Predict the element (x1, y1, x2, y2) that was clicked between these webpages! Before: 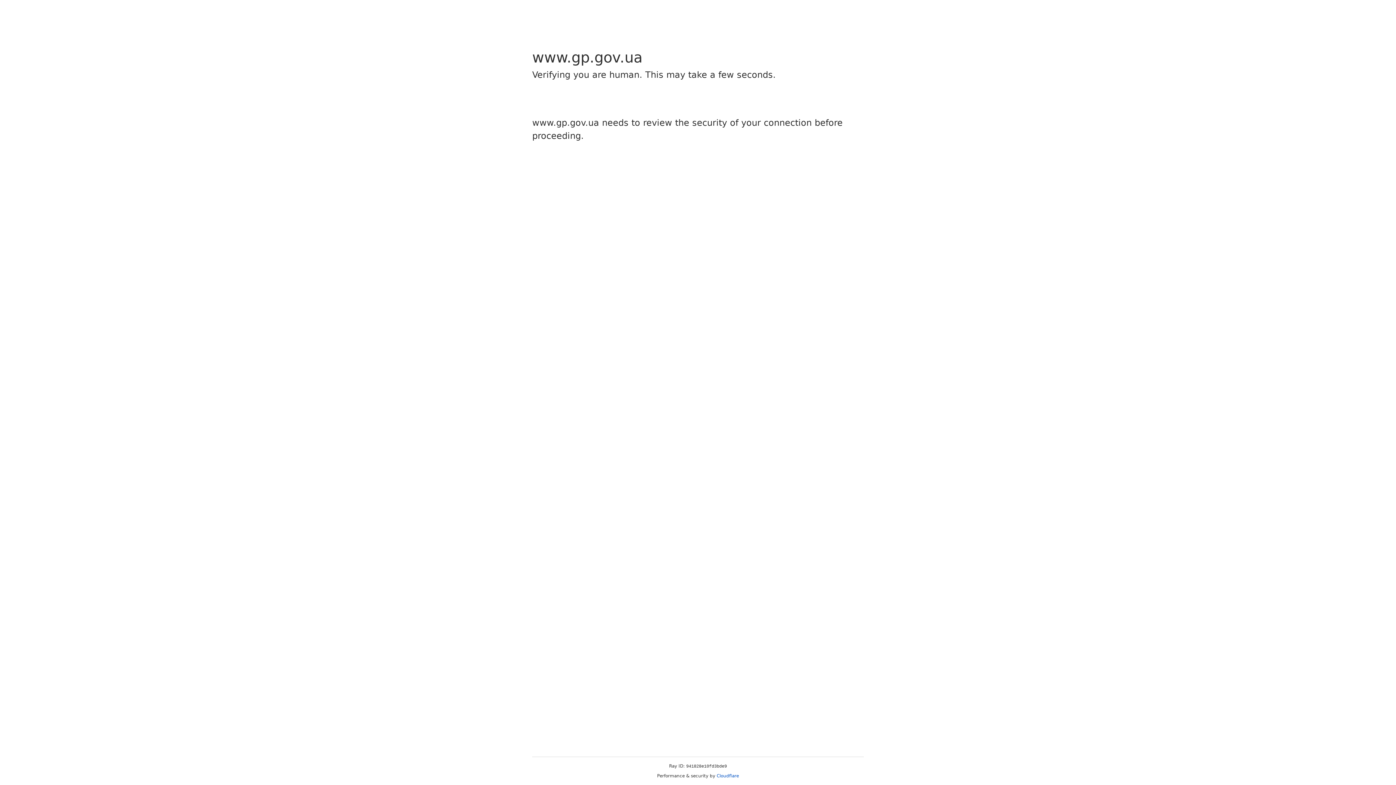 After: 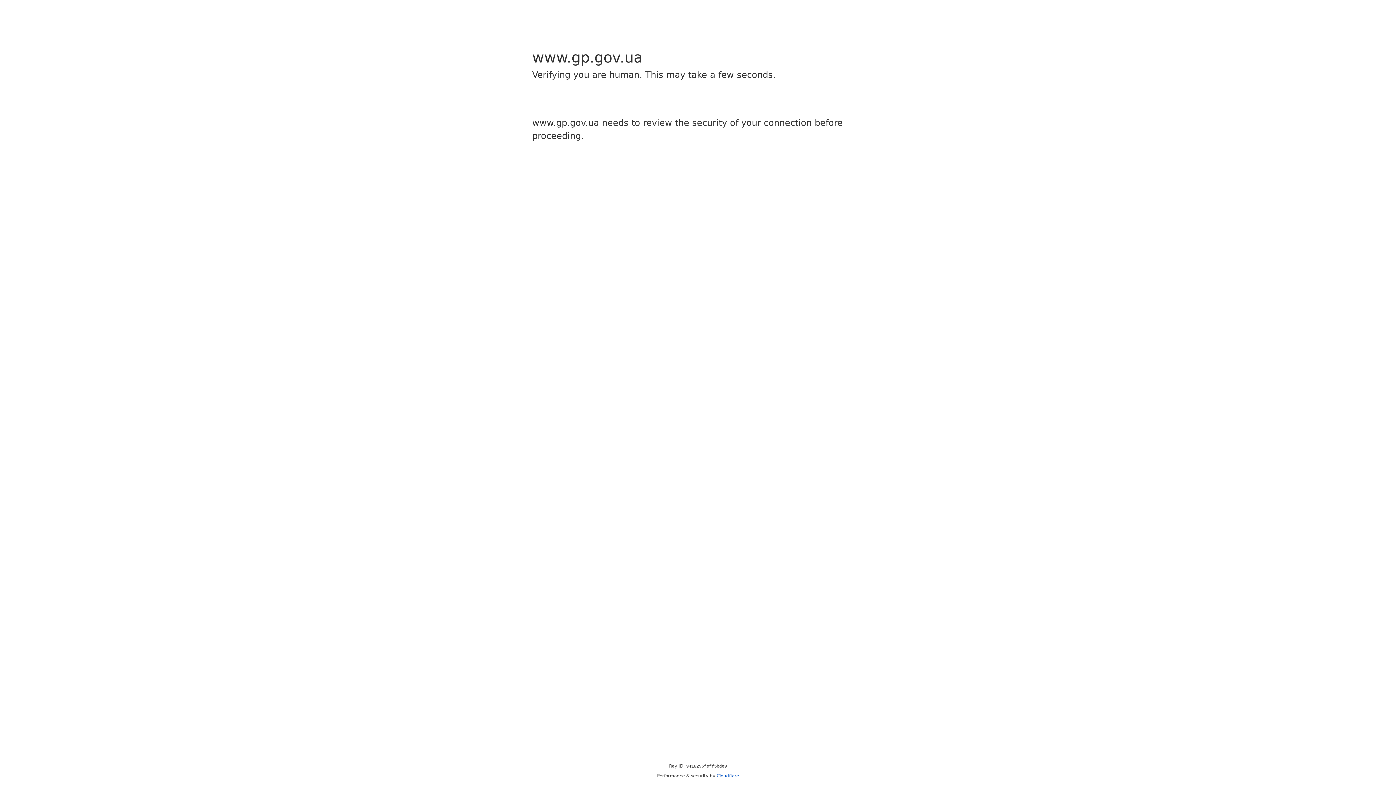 Action: label: Cloudflare bbox: (716, 773, 739, 778)